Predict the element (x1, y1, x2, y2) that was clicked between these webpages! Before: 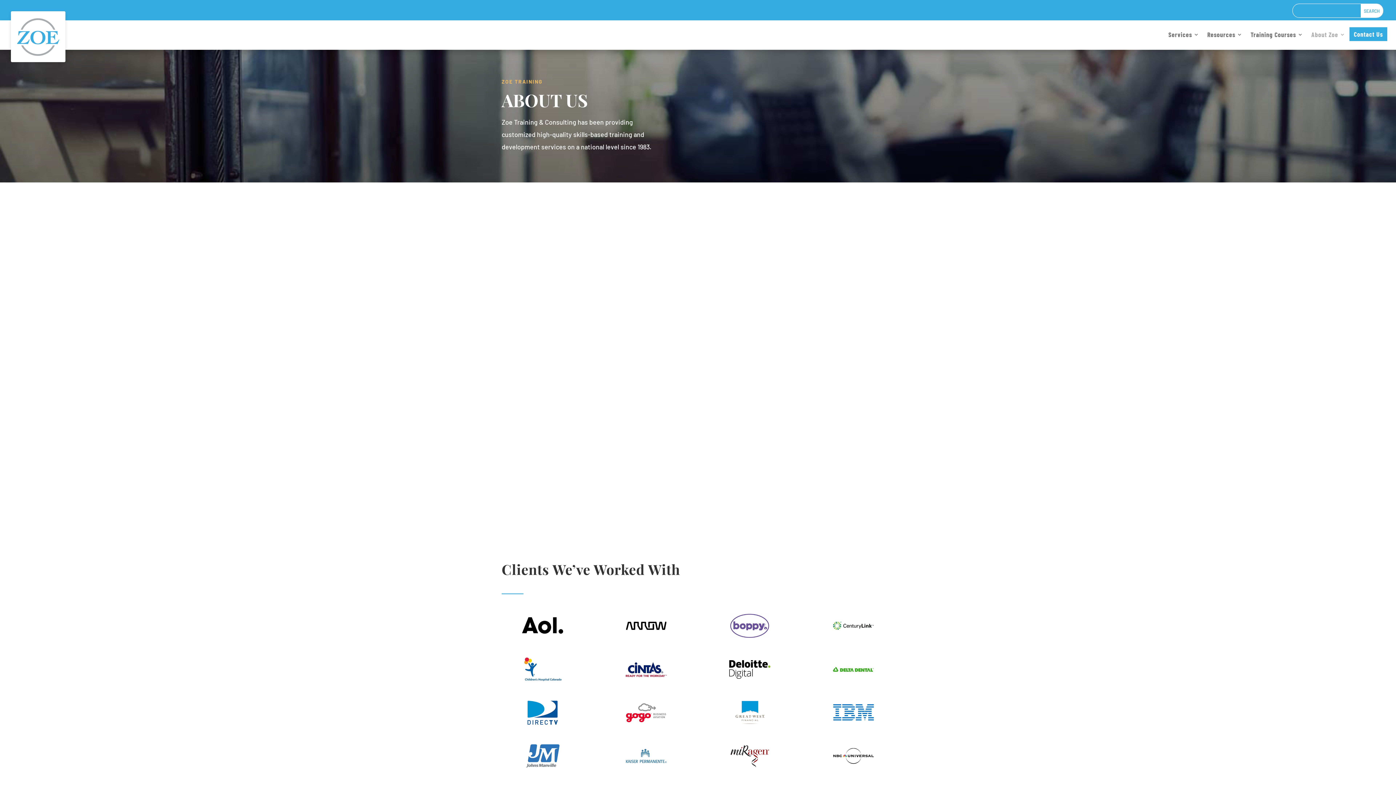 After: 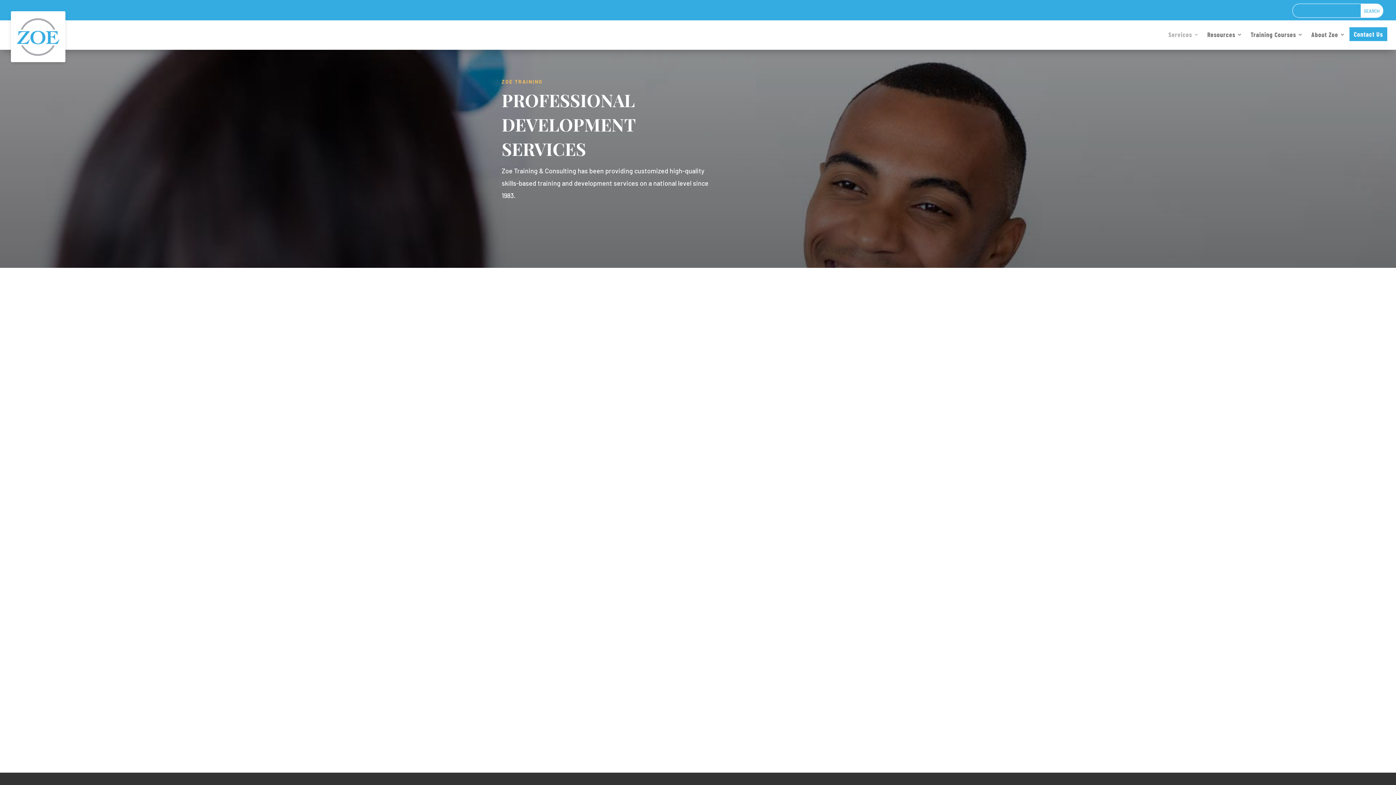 Action: bbox: (1168, 32, 1199, 44) label: Services